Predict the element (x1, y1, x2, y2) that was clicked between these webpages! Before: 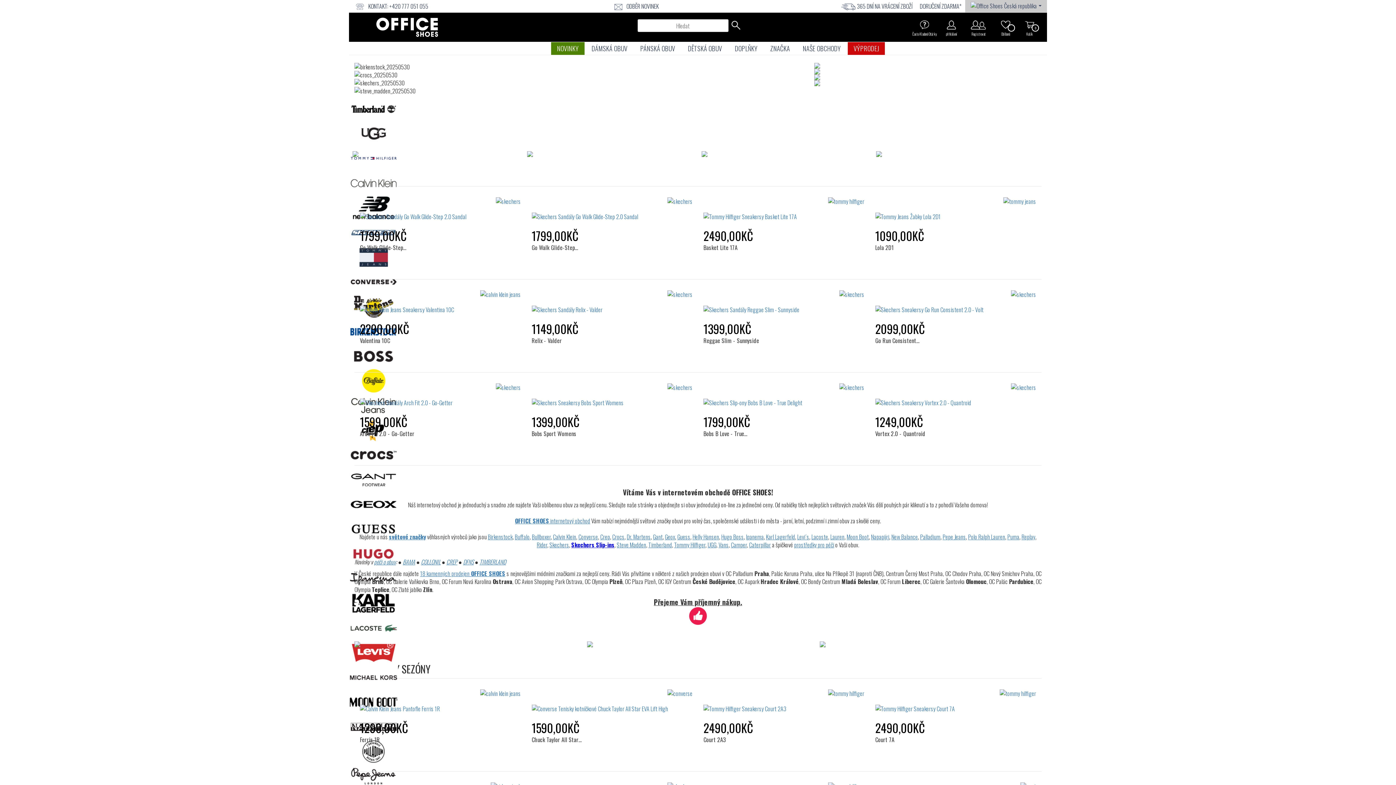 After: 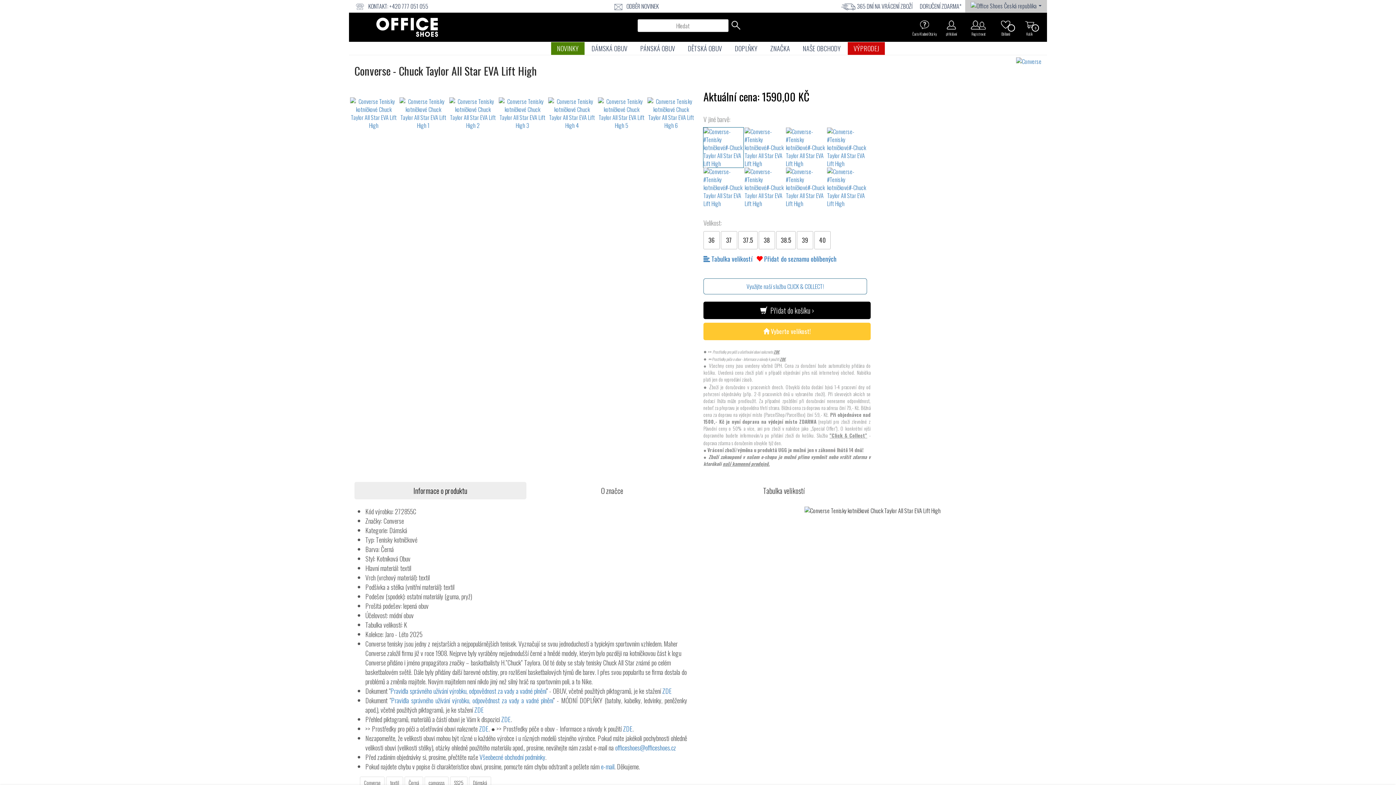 Action: label: Chuck Taylor All Star… bbox: (531, 733, 670, 749)